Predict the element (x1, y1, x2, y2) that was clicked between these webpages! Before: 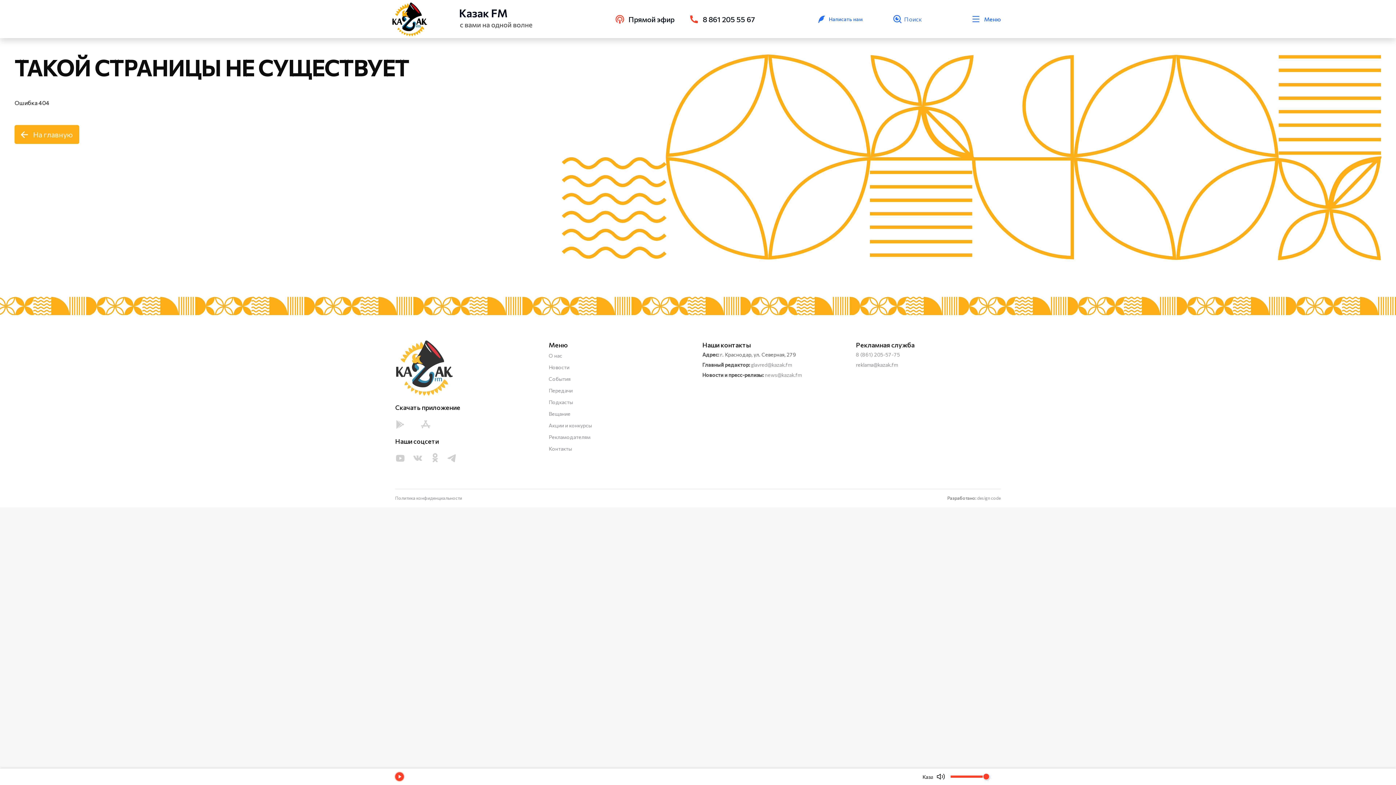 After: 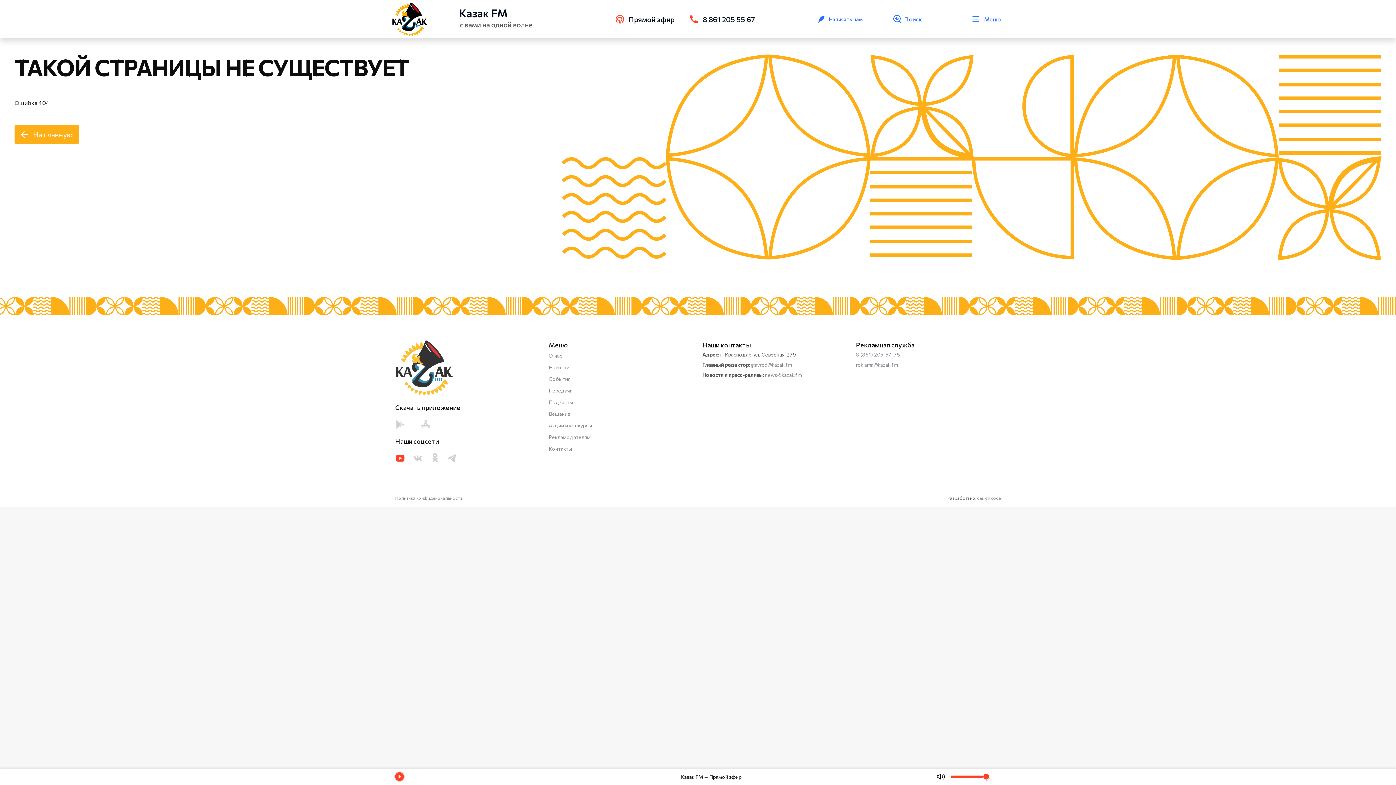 Action: bbox: (395, 453, 405, 463)